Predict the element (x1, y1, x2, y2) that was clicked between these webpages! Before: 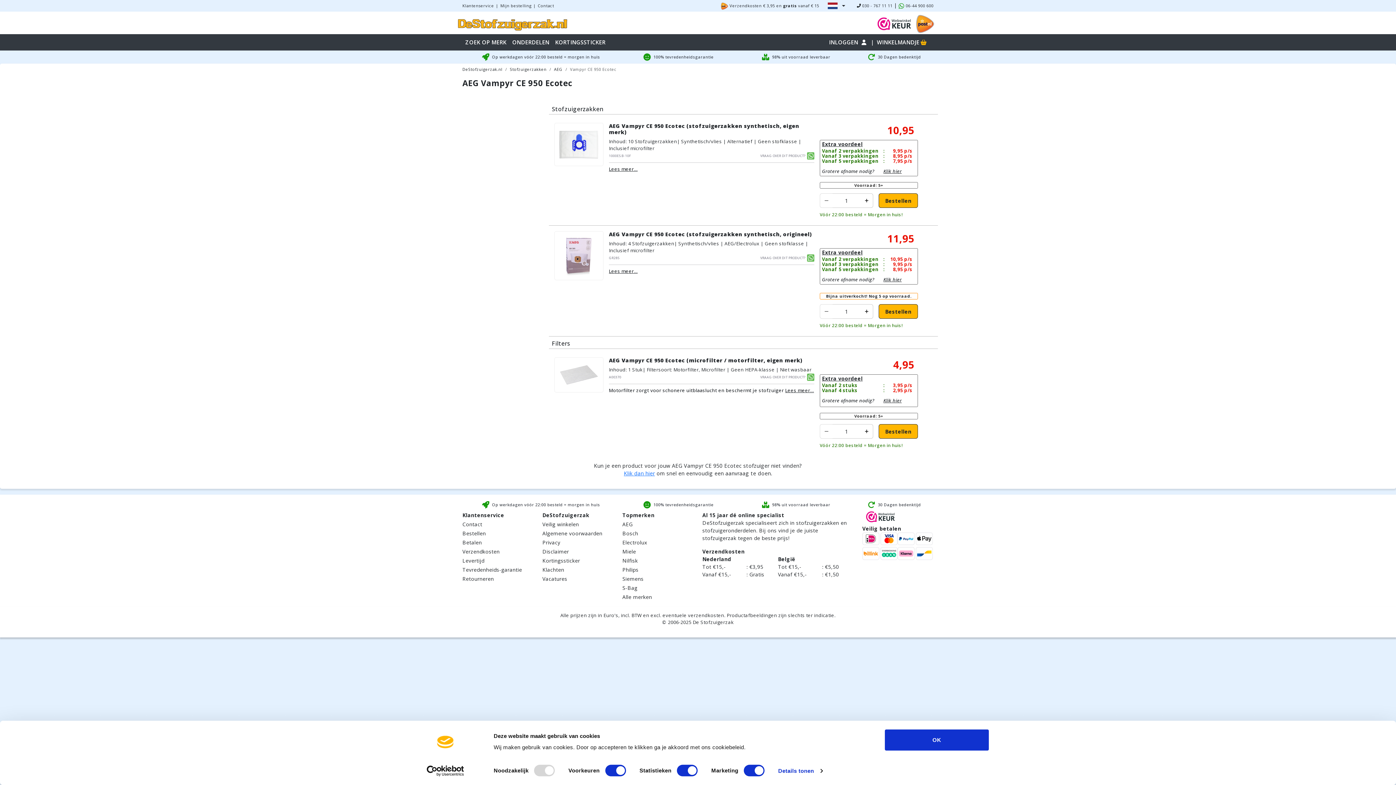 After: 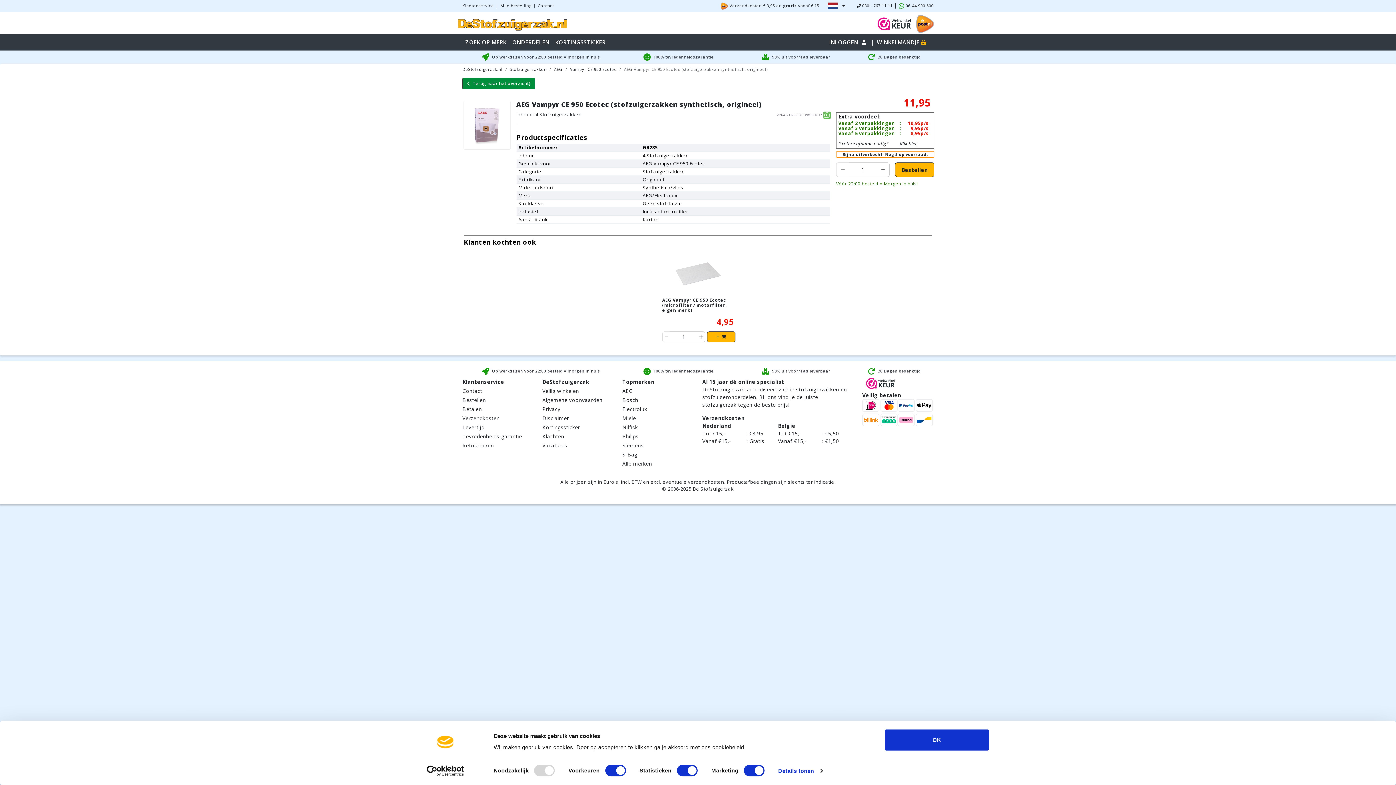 Action: label: AEG Vampyr CE 950 Ecotec (stofzuigerzakken synthetisch, origineel) bbox: (609, 230, 812, 237)